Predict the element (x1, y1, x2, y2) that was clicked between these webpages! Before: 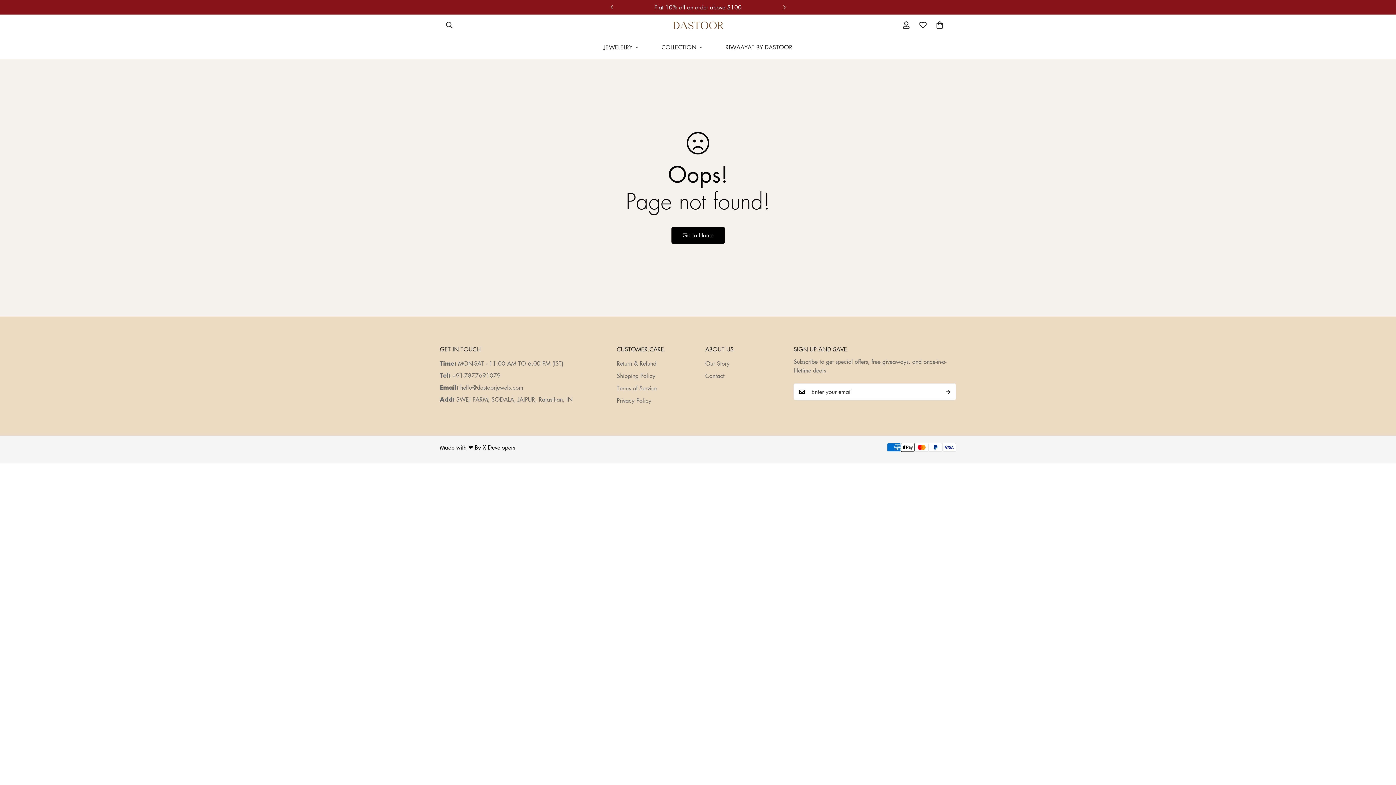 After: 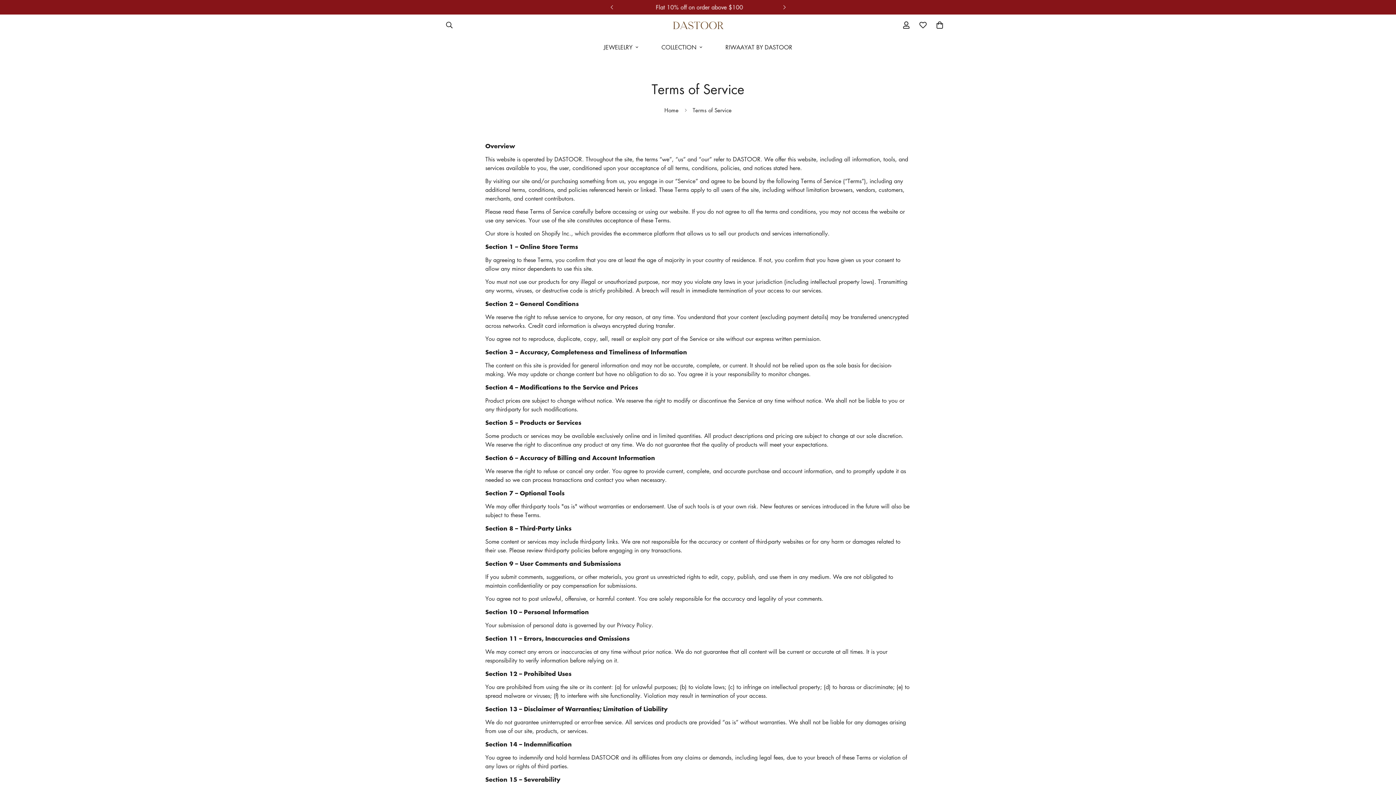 Action: bbox: (616, 384, 657, 392) label: Terms of Service